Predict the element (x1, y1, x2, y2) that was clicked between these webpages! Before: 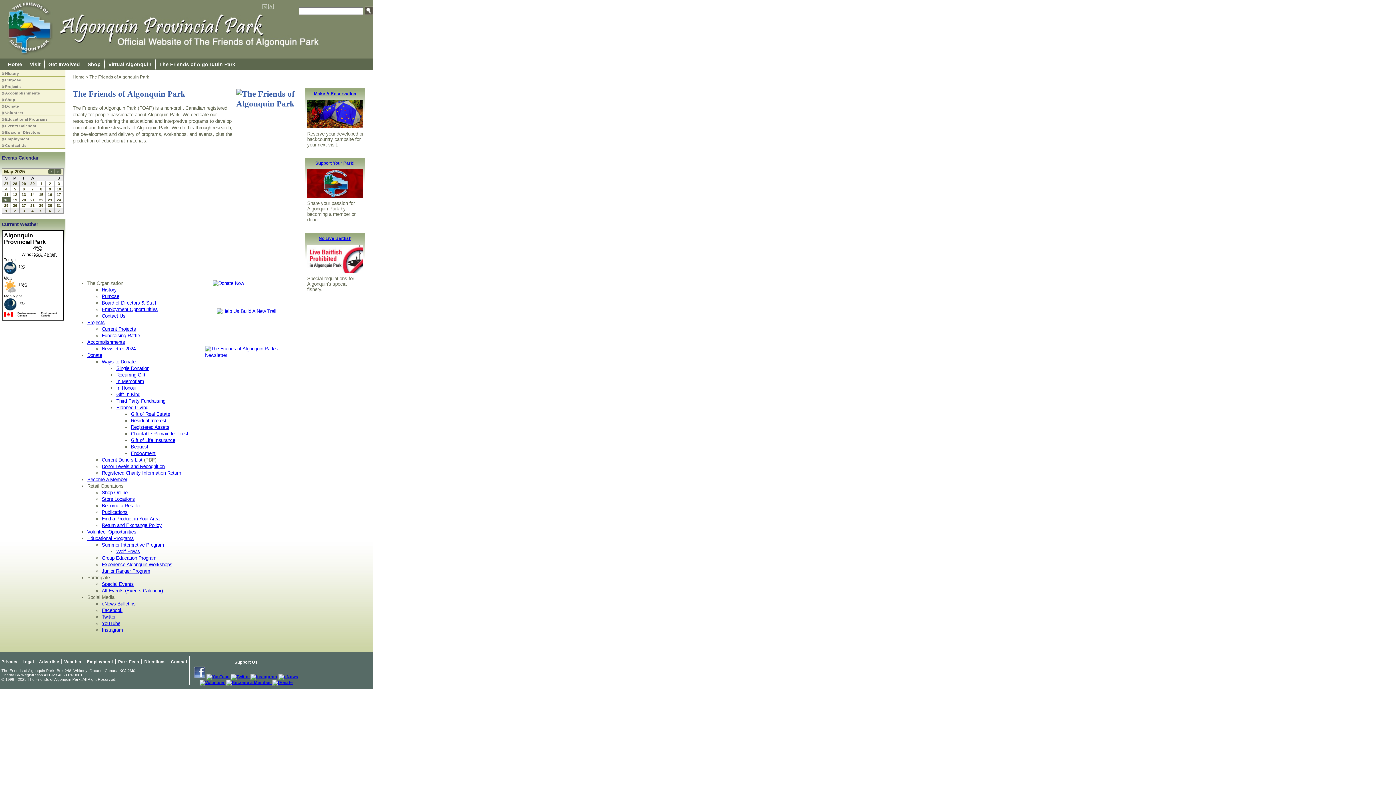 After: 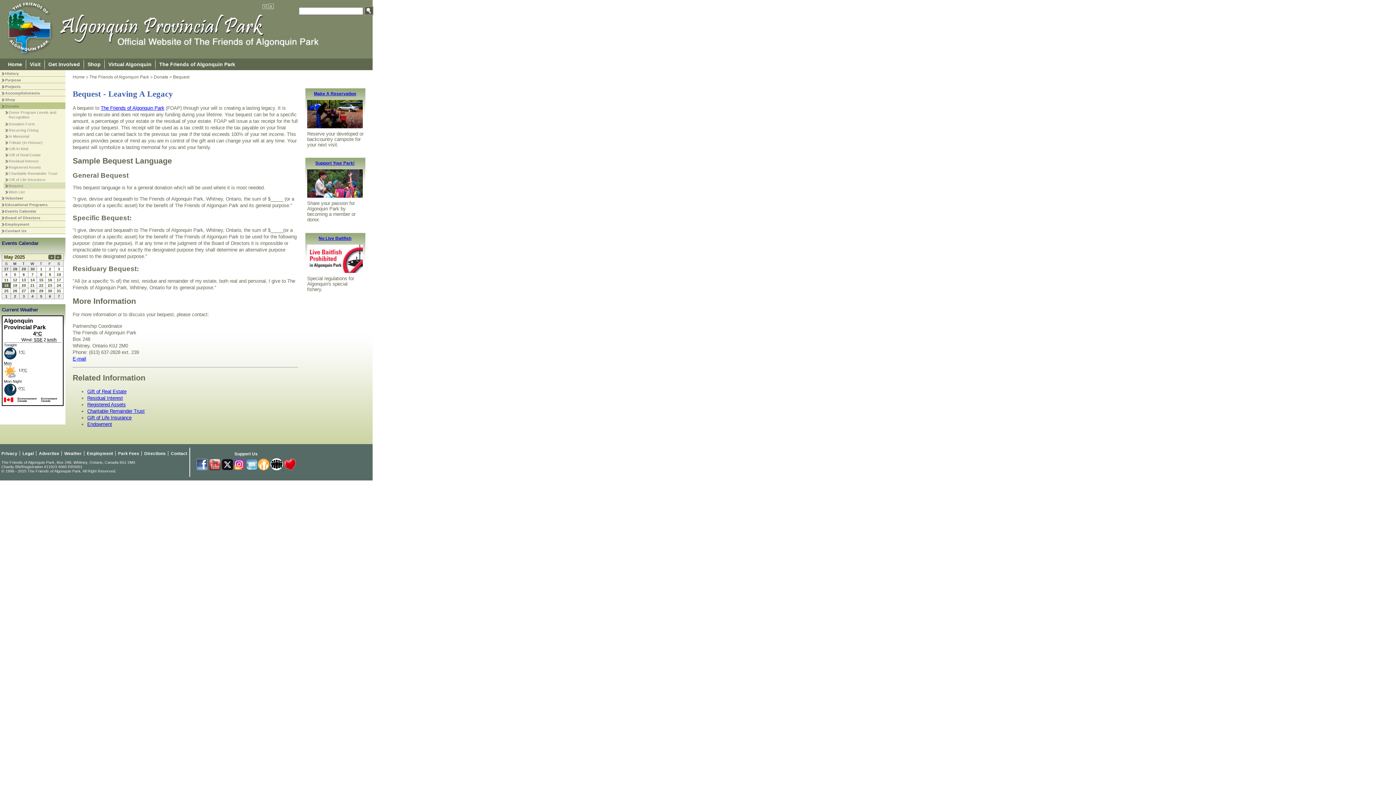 Action: label: Bequest bbox: (130, 444, 148, 449)